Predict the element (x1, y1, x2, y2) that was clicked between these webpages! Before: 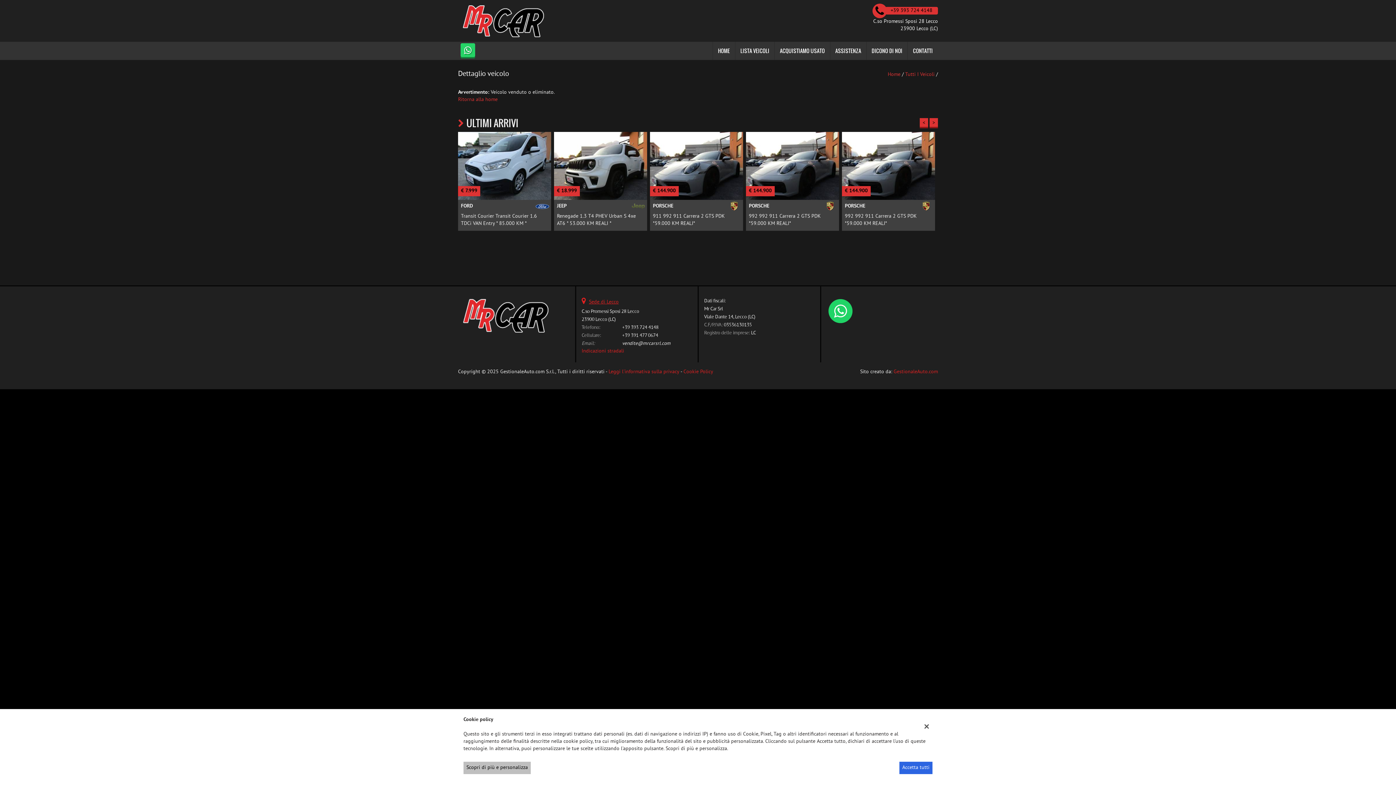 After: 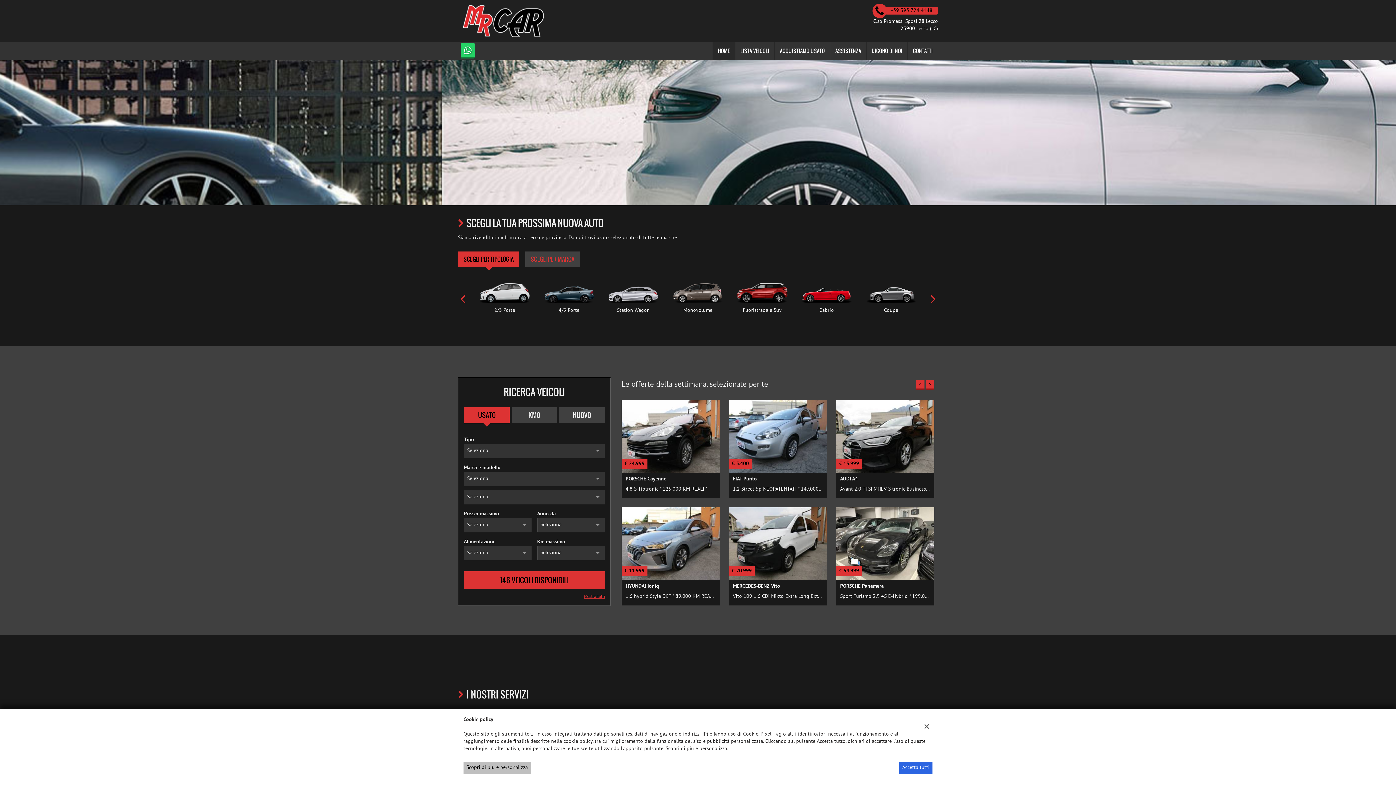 Action: bbox: (458, 17, 561, 23)